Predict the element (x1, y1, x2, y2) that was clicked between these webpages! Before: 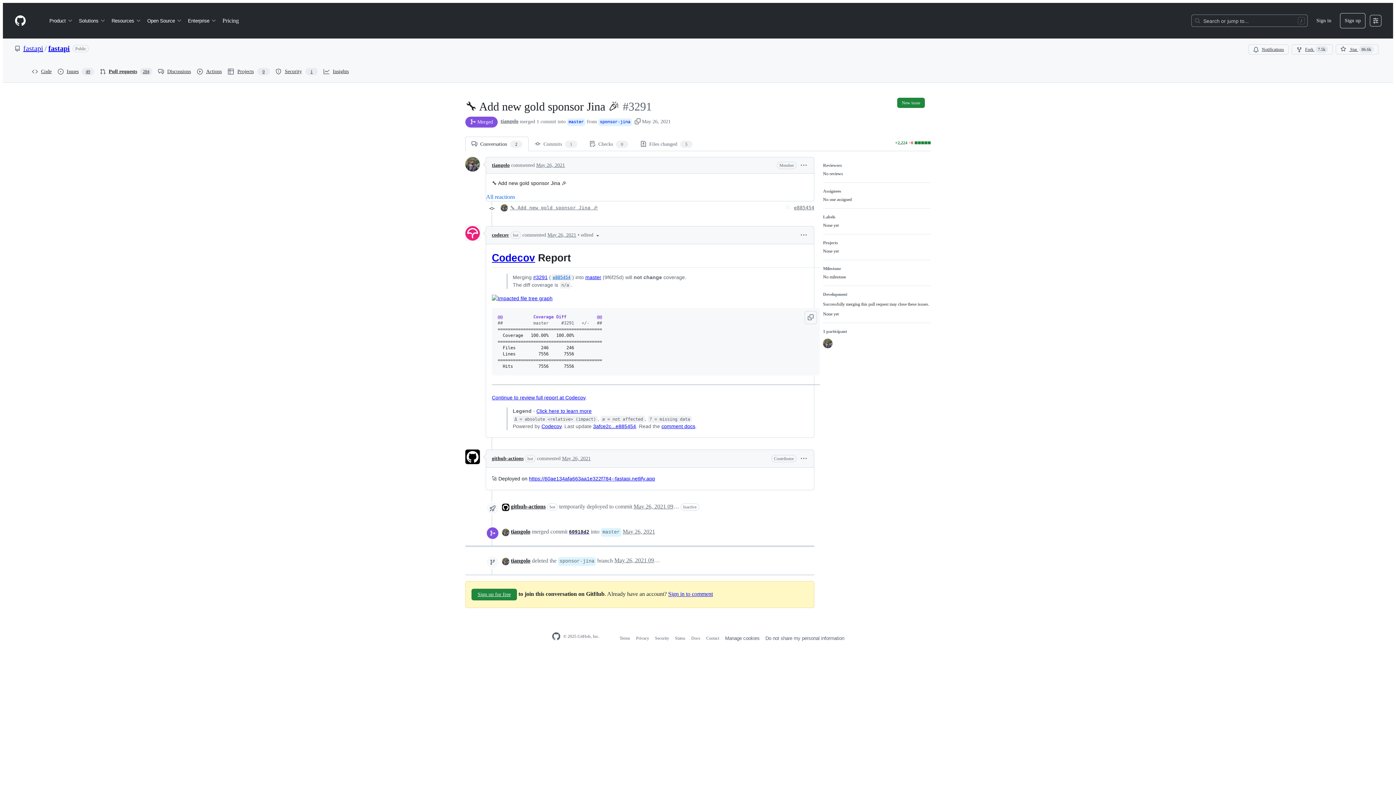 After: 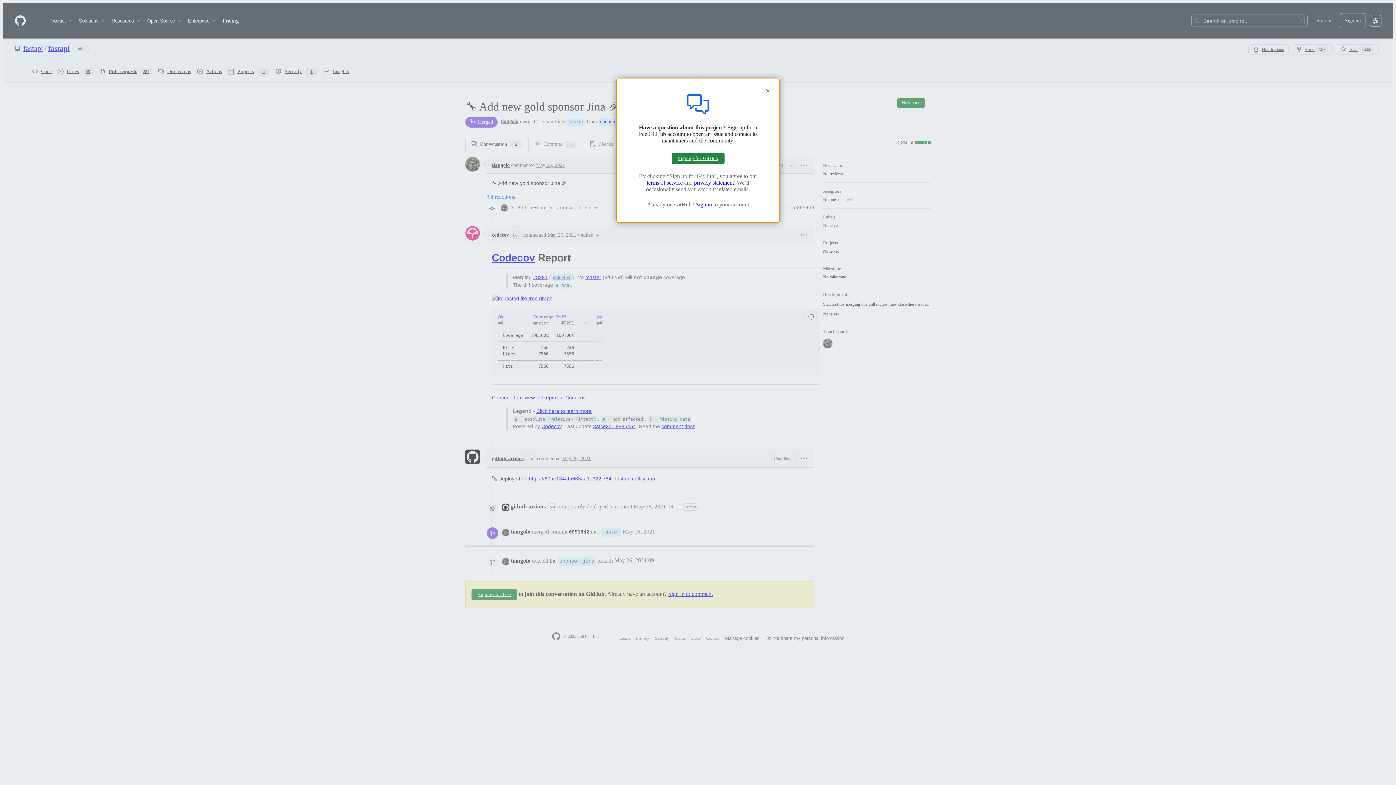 Action: bbox: (897, 97, 925, 107) label: New issue